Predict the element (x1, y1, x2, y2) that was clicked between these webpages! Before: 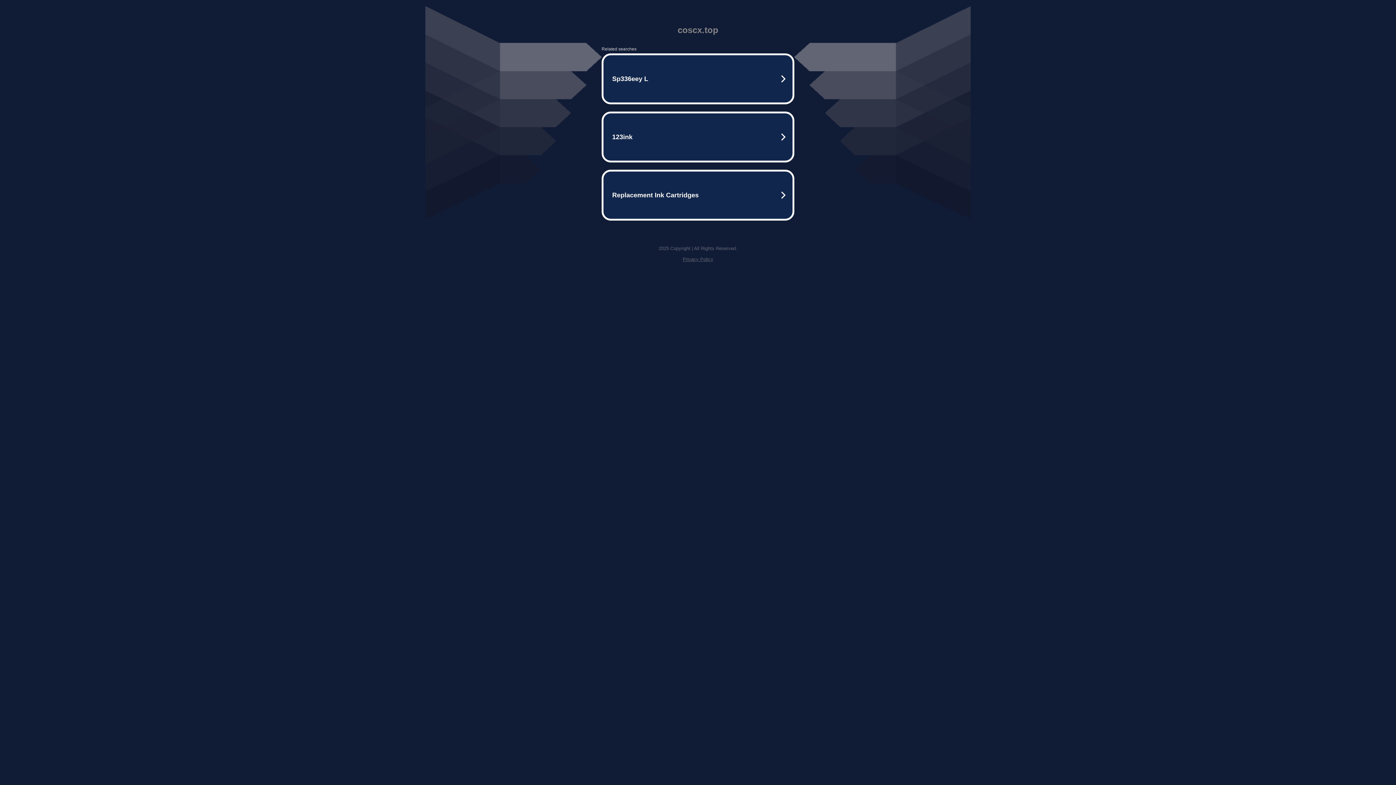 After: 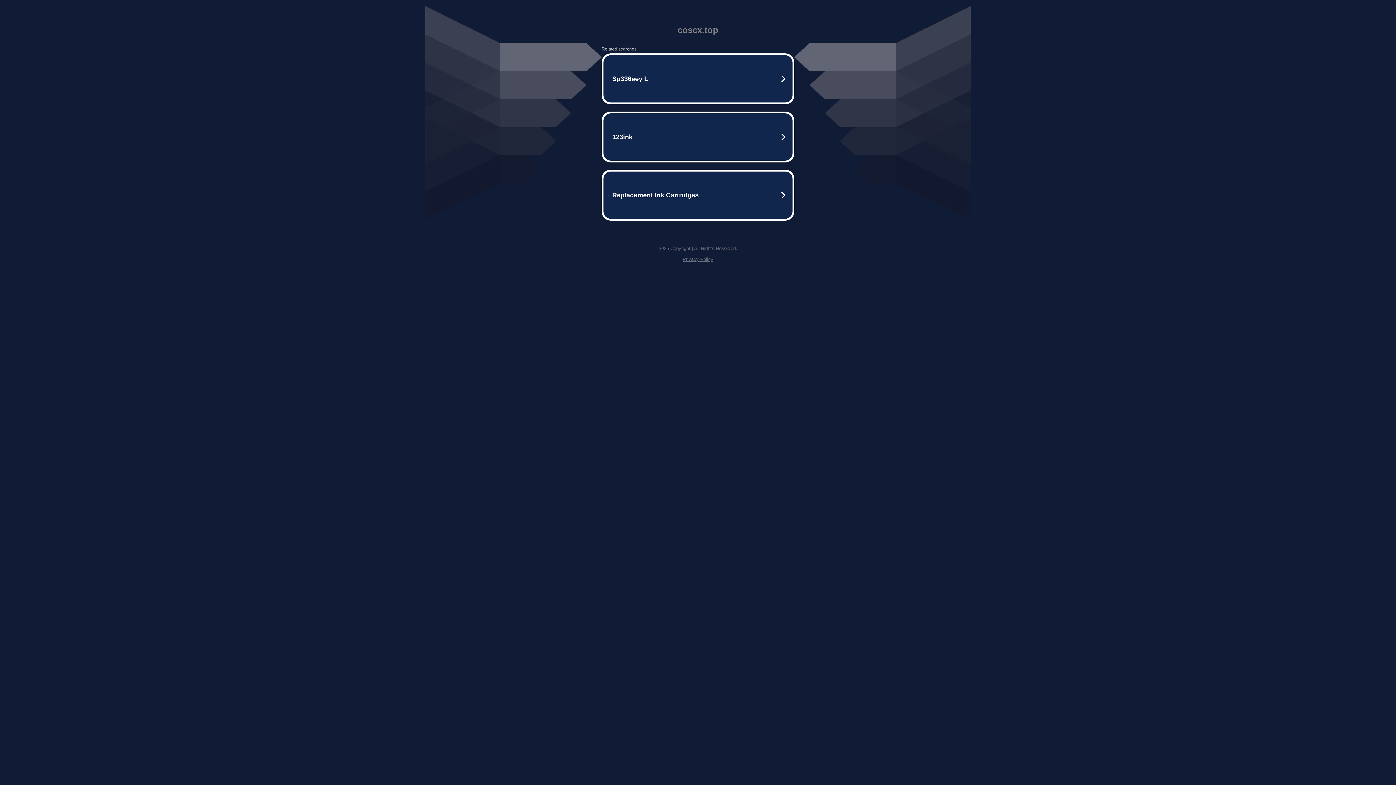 Action: label: Privacy Policy bbox: (682, 256, 713, 262)